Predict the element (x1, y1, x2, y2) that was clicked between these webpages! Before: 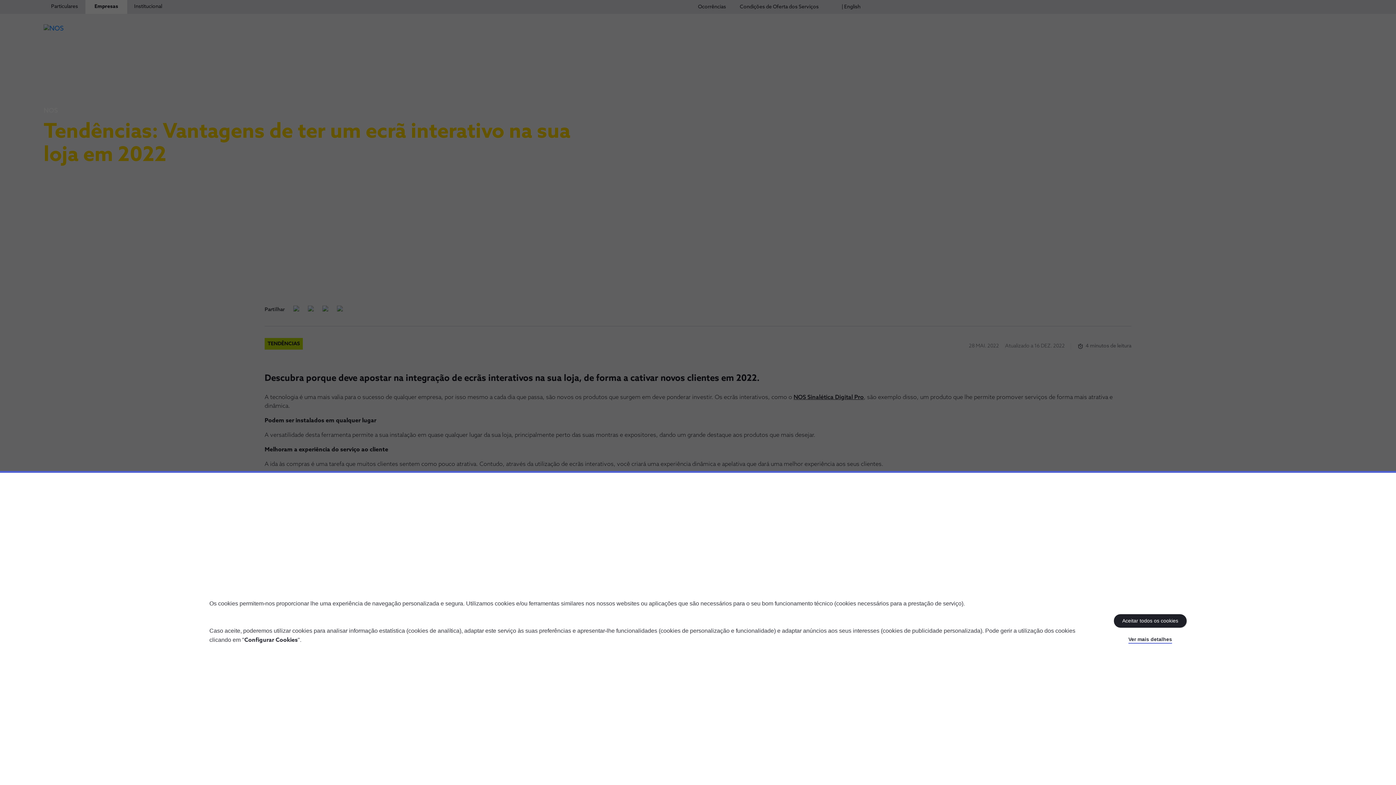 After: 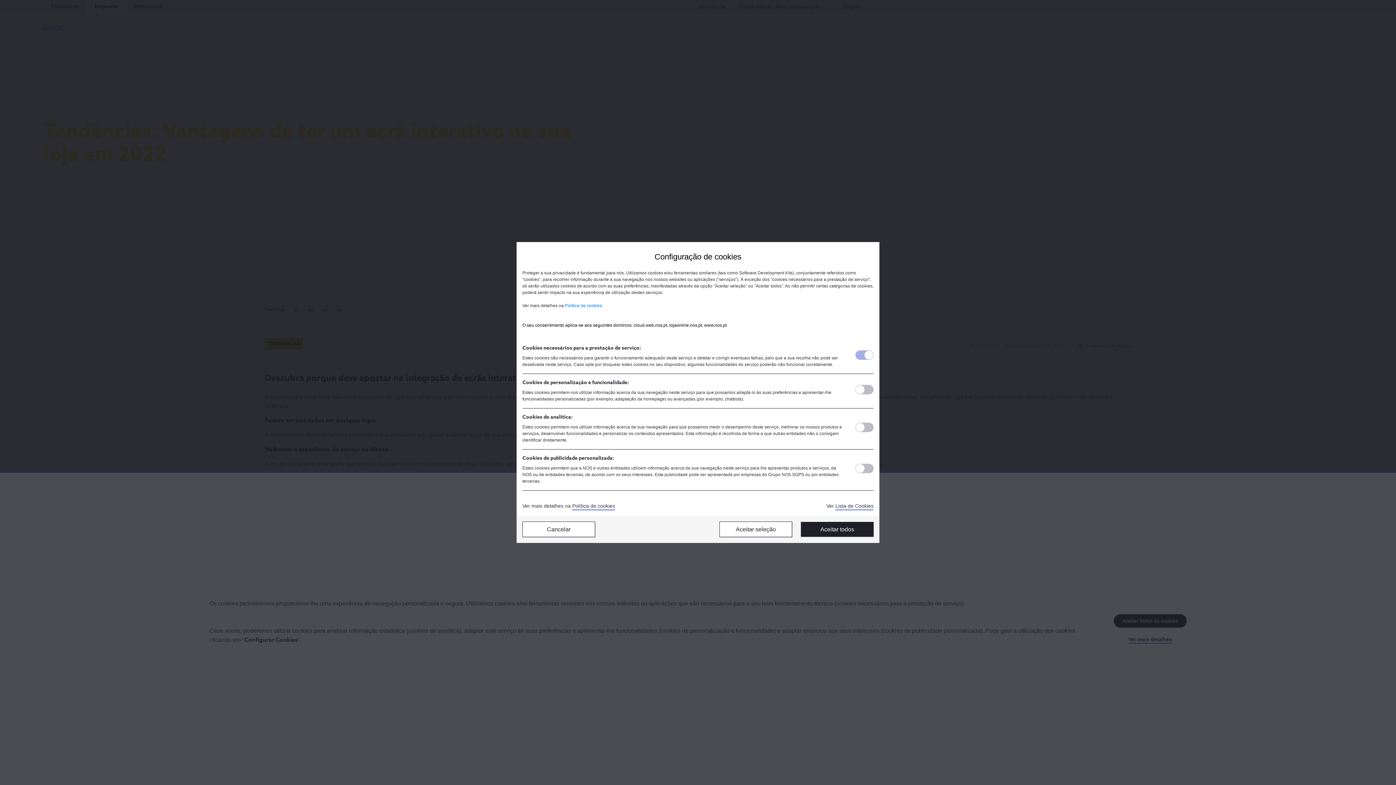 Action: label: Ver mais detalhes bbox: (1128, 636, 1172, 644)